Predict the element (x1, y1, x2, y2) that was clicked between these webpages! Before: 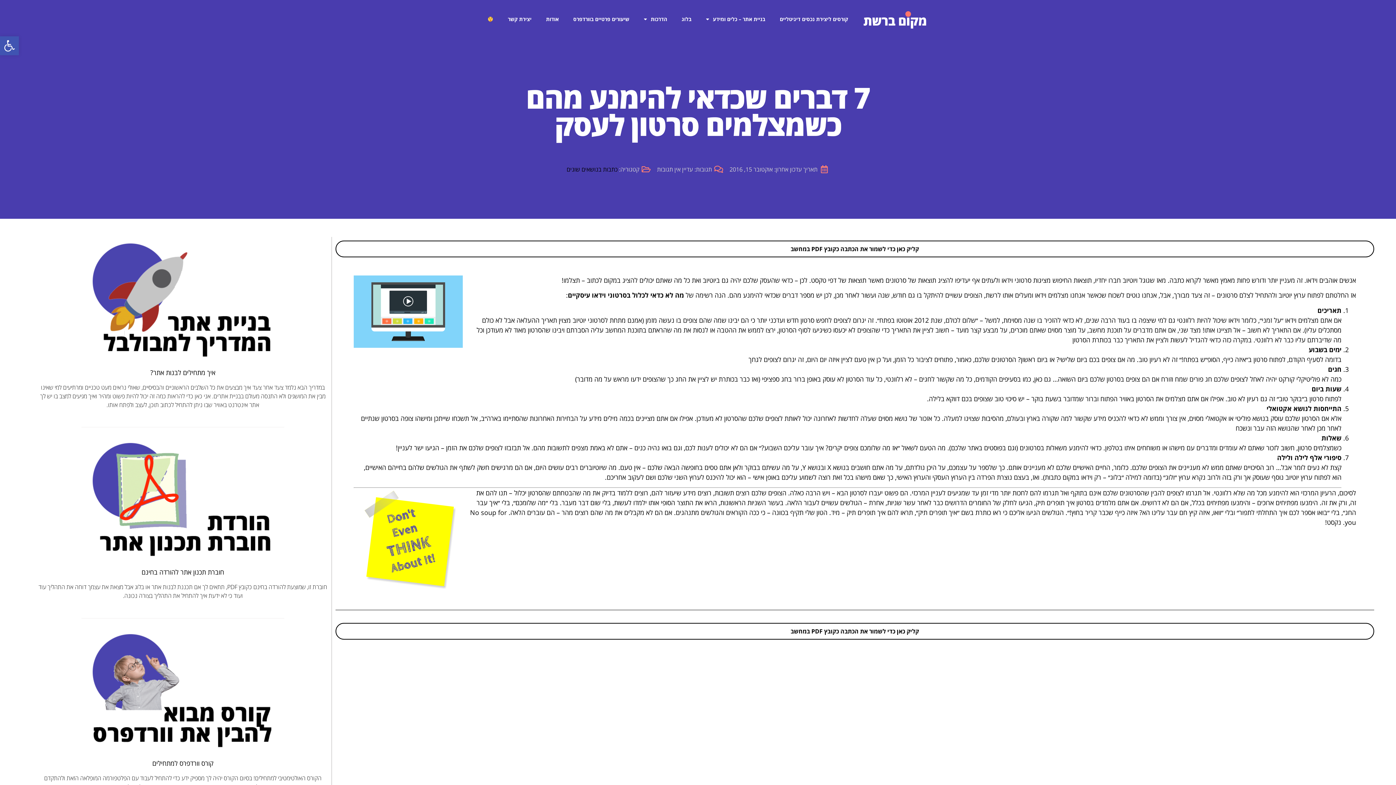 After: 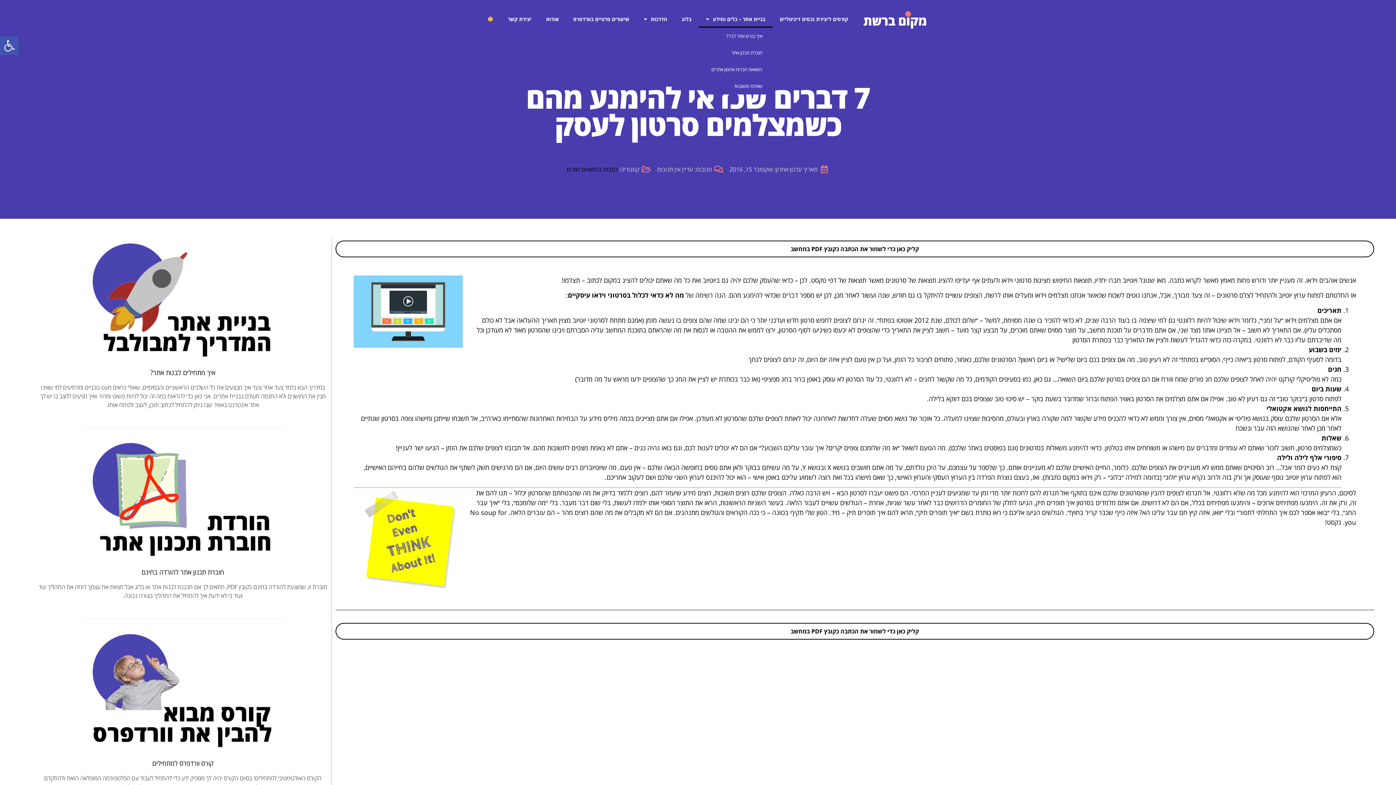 Action: label: בניית אתר – כלים ומידע bbox: (698, 10, 772, 27)